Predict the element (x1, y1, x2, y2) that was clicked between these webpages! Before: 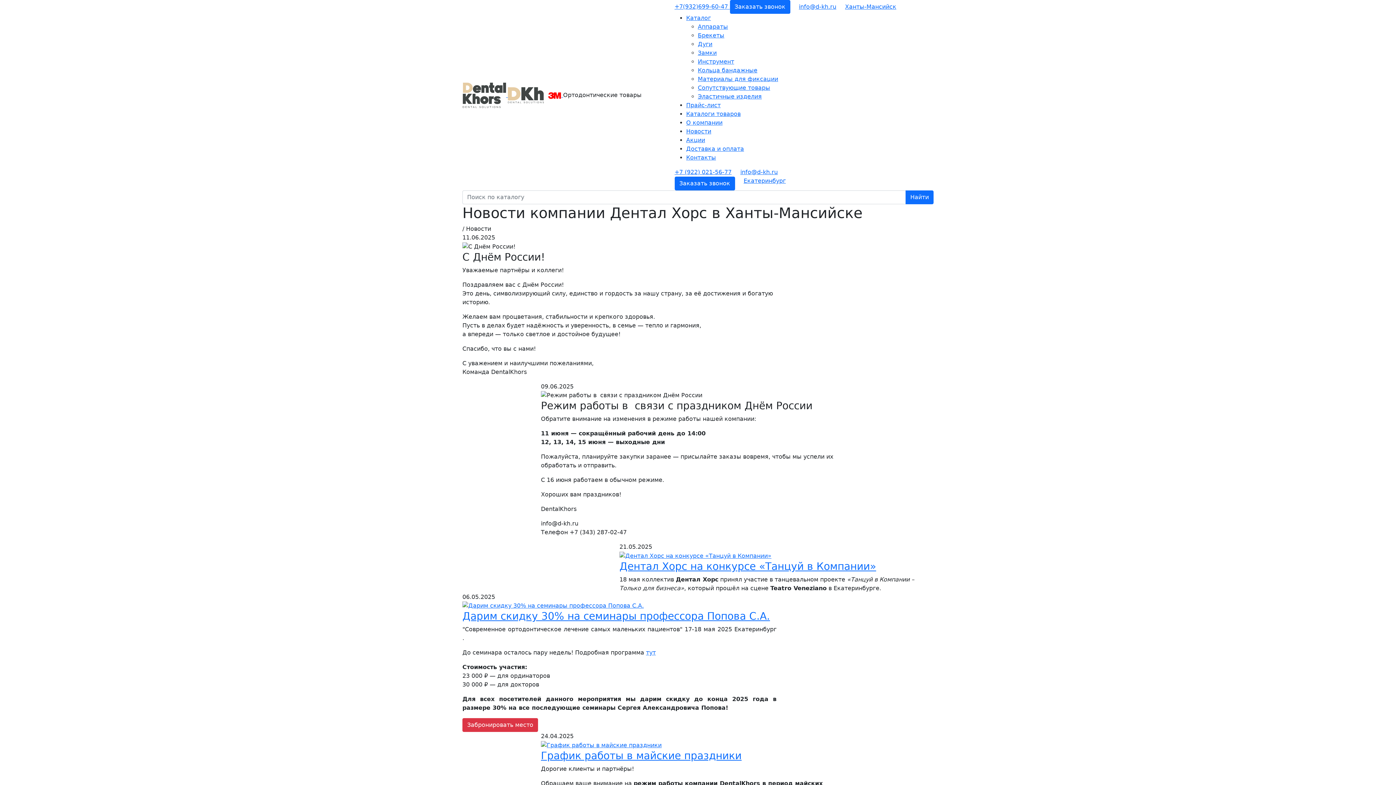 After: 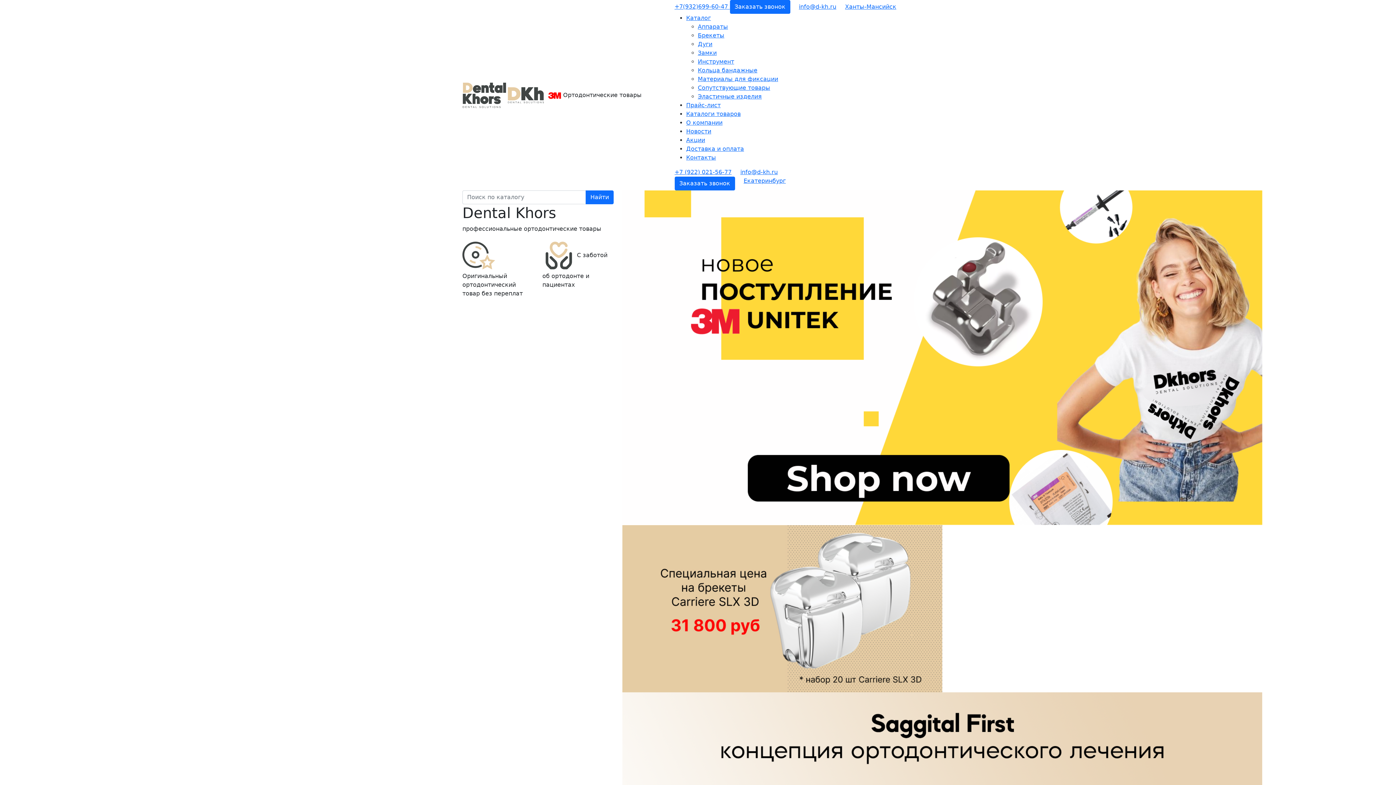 Action: label:   bbox: (548, 91, 563, 98)